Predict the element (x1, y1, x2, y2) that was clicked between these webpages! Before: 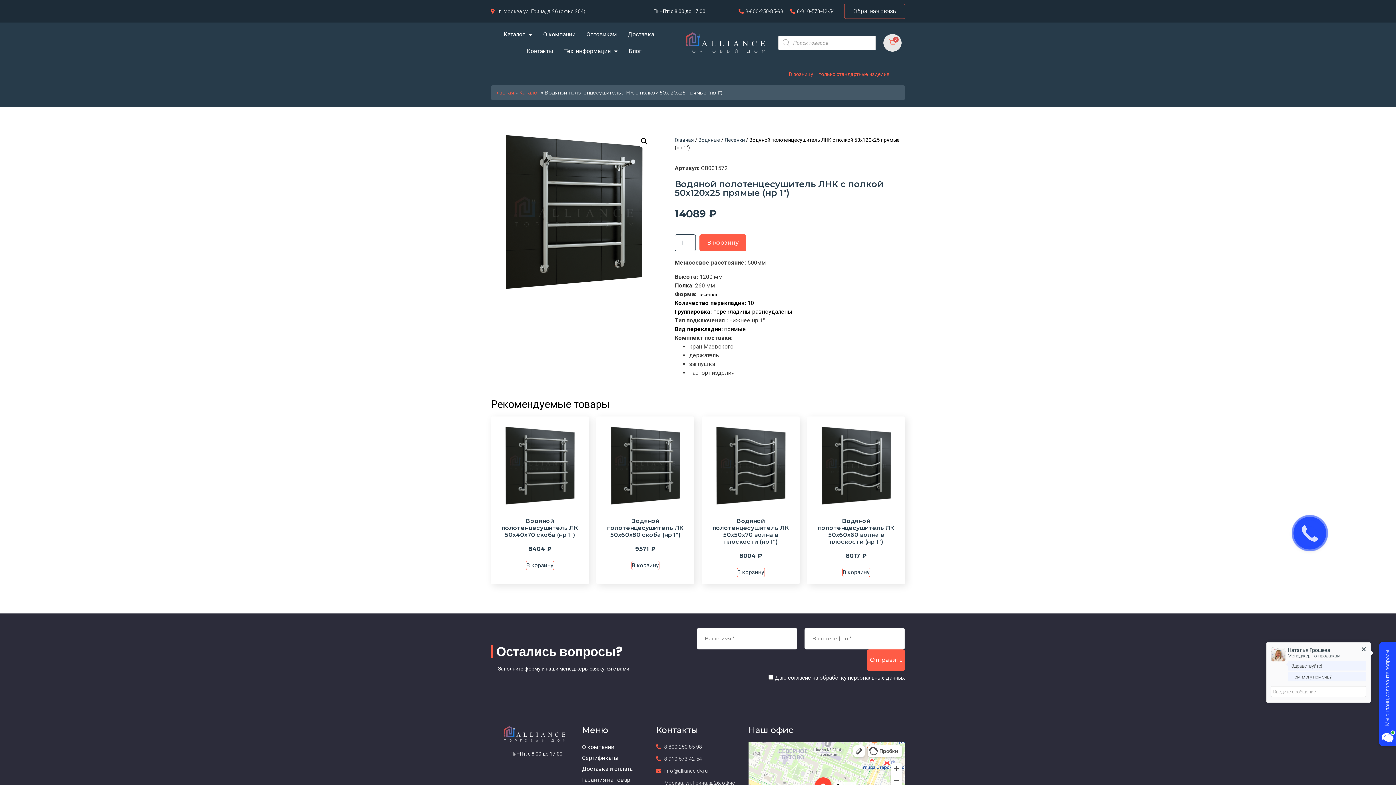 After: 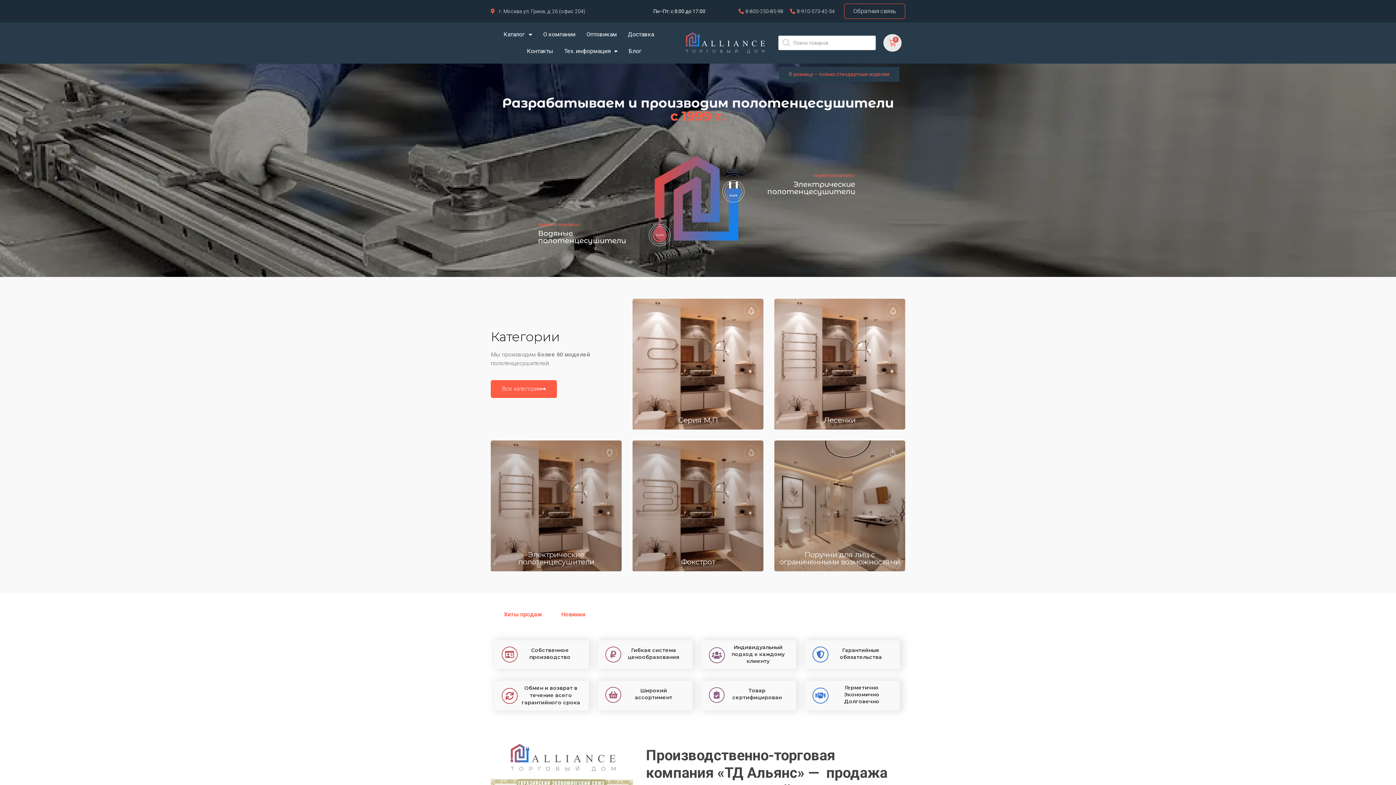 Action: bbox: (672, 32, 778, 53)